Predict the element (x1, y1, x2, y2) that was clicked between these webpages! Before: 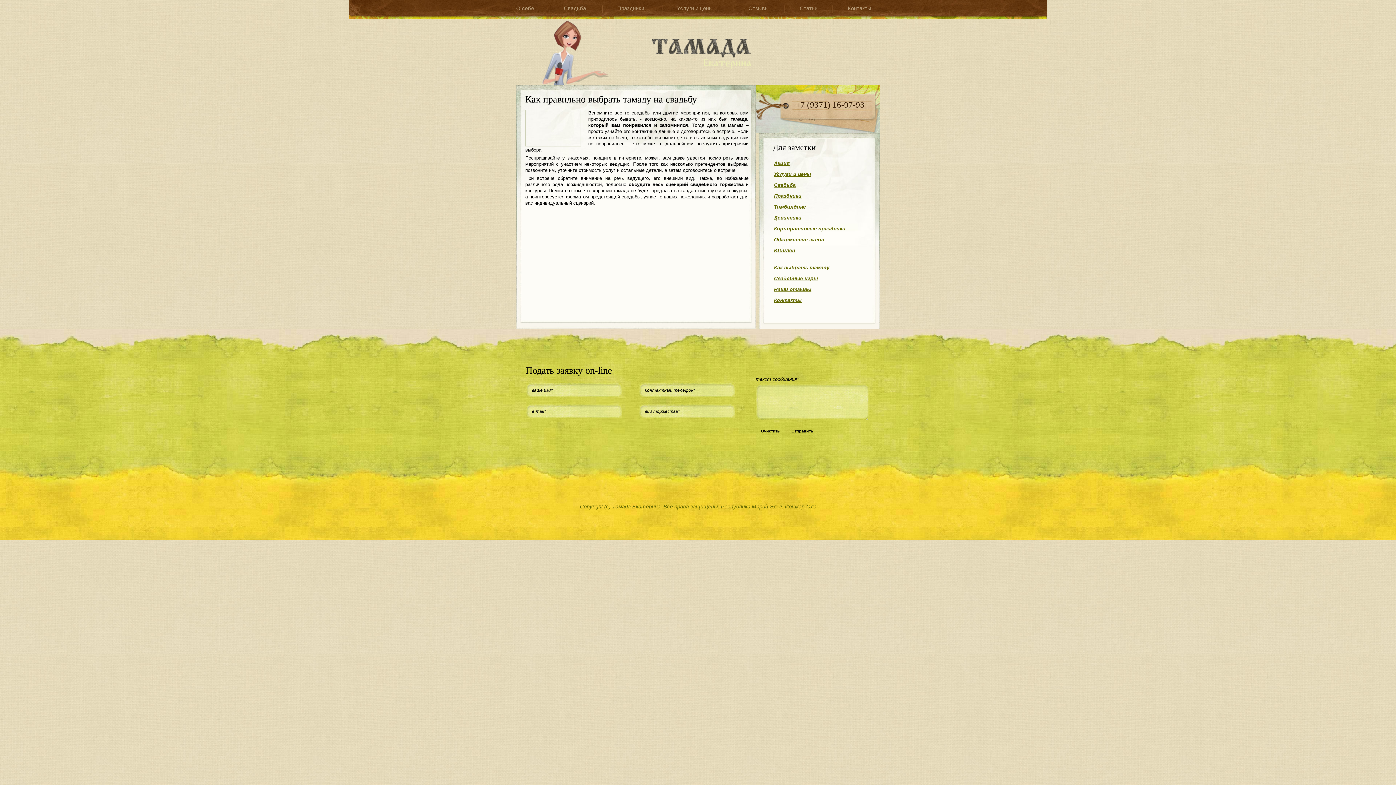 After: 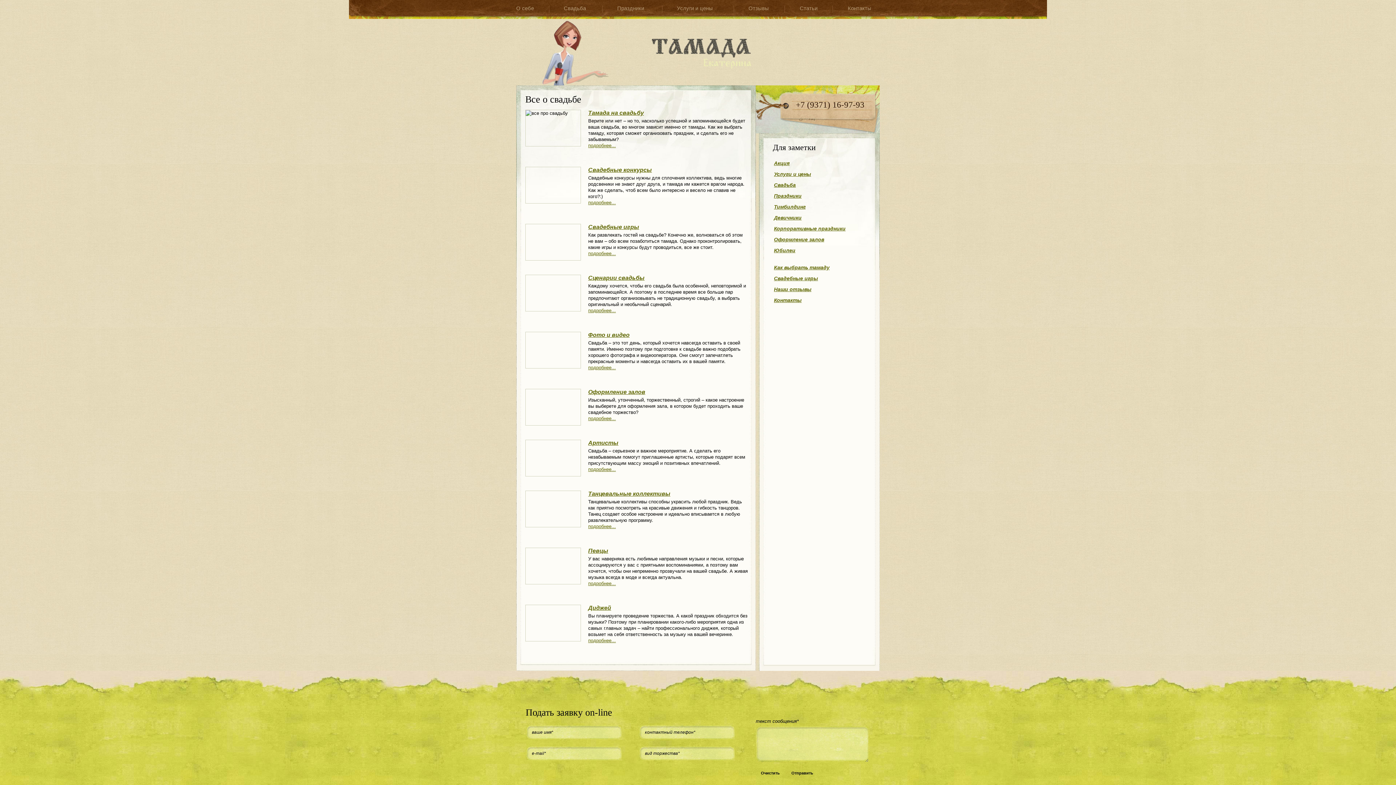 Action: label: Свадьба bbox: (774, 182, 796, 188)